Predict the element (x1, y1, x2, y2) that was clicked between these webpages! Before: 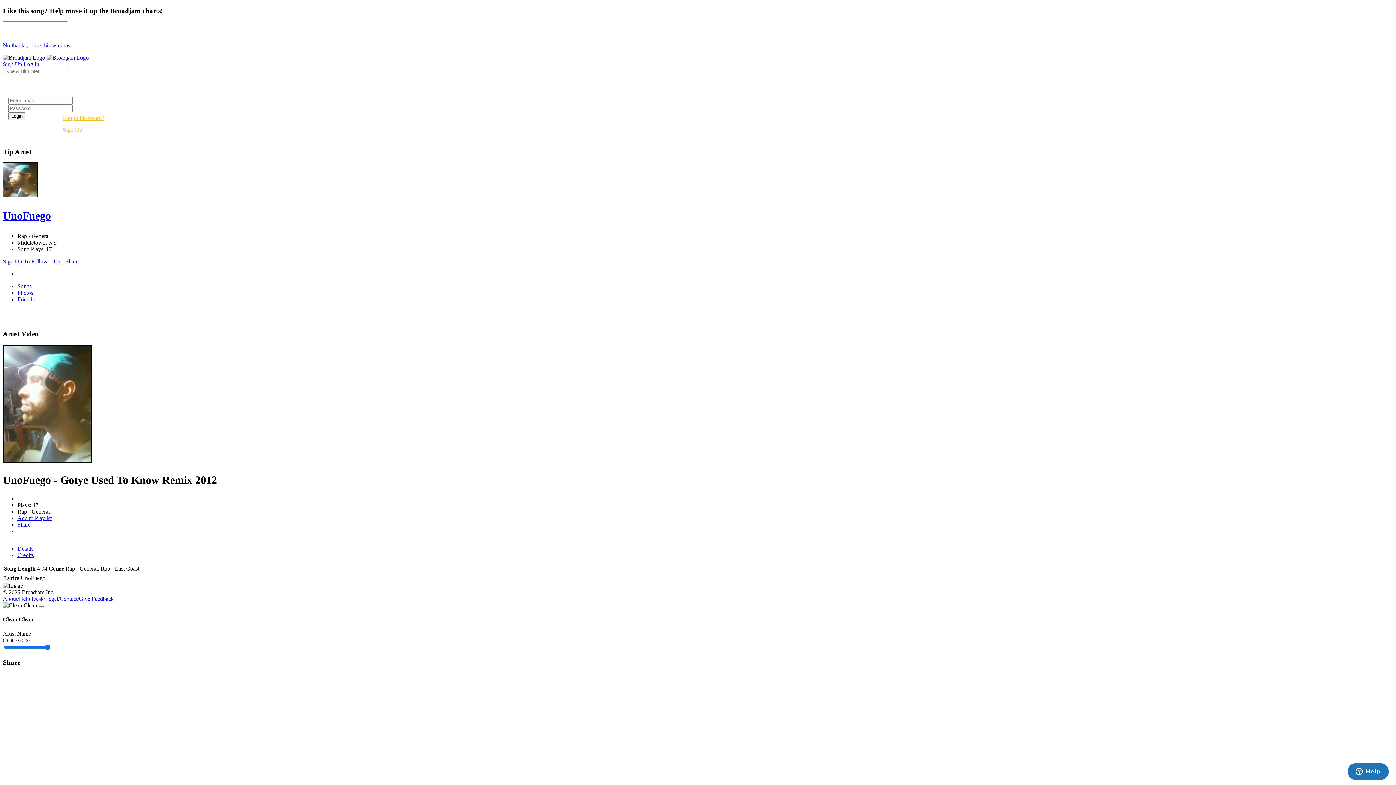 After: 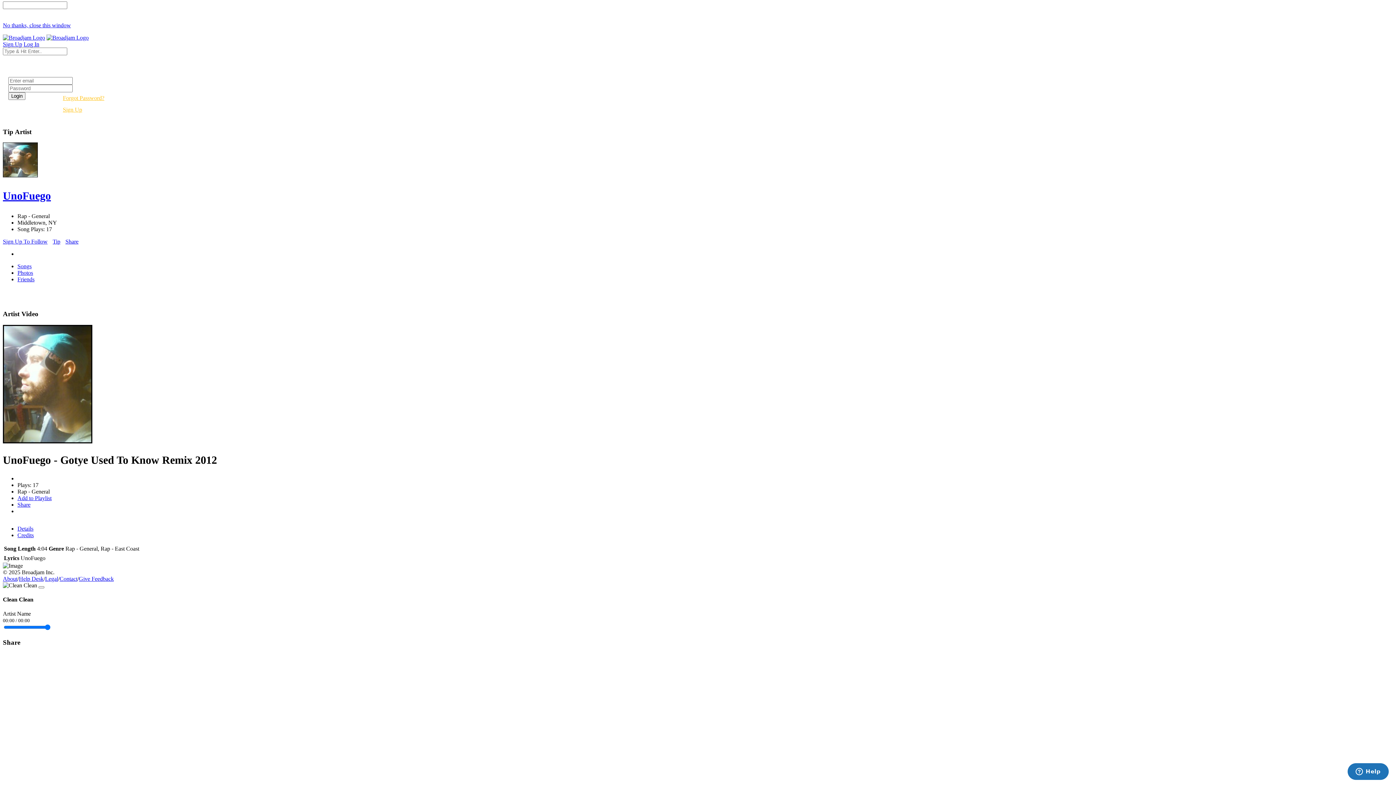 Action: bbox: (17, 552, 33, 558) label: Credits